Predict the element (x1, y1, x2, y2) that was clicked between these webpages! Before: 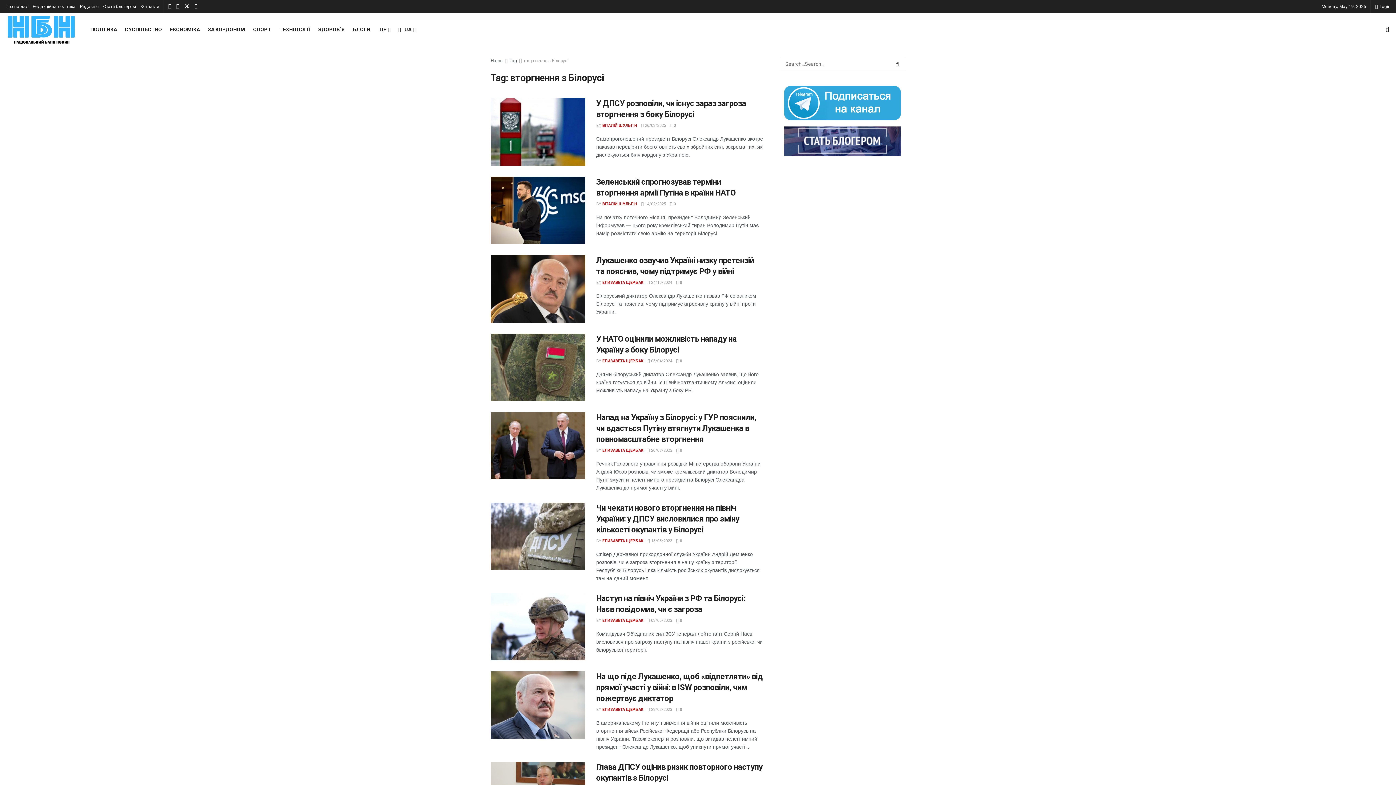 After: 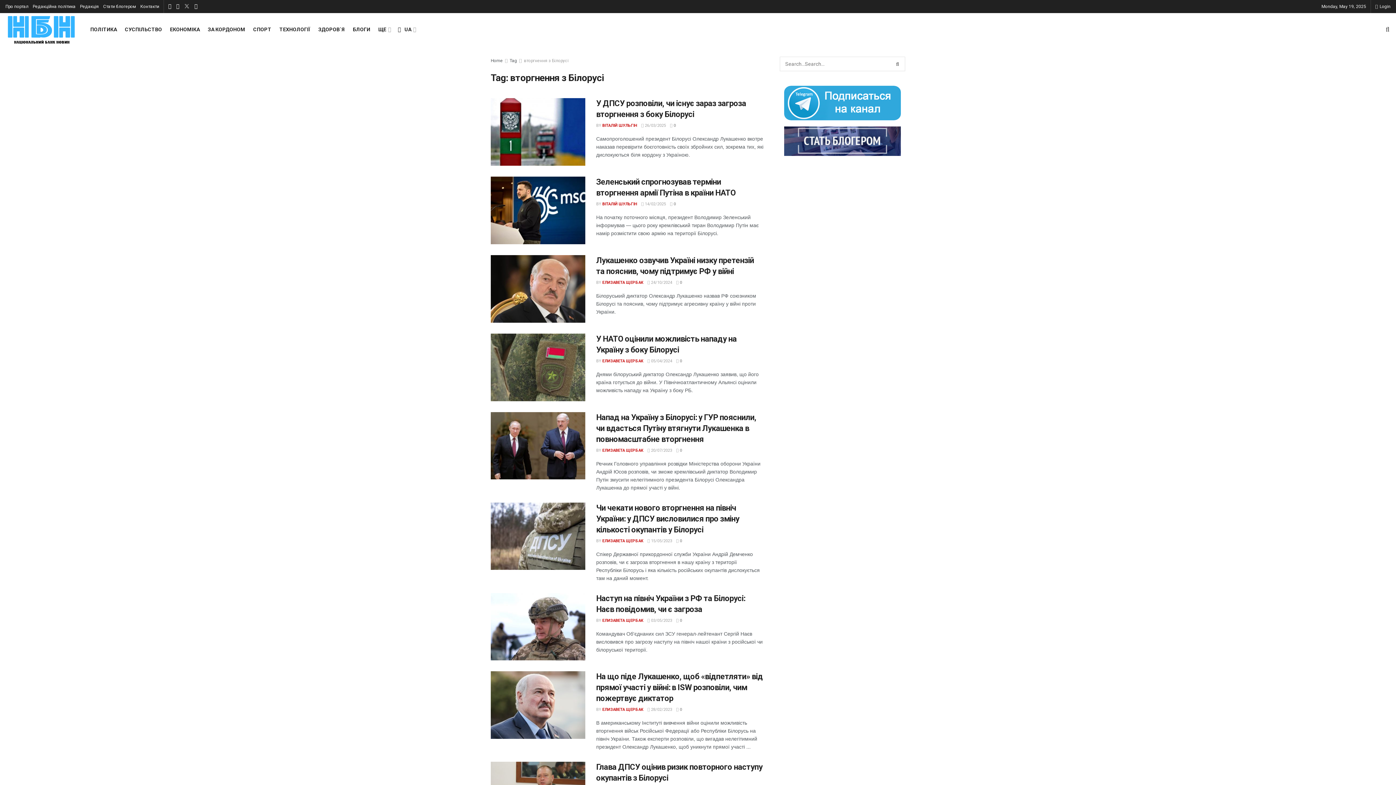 Action: label: Find us on Twitter bbox: (184, 0, 189, 13)